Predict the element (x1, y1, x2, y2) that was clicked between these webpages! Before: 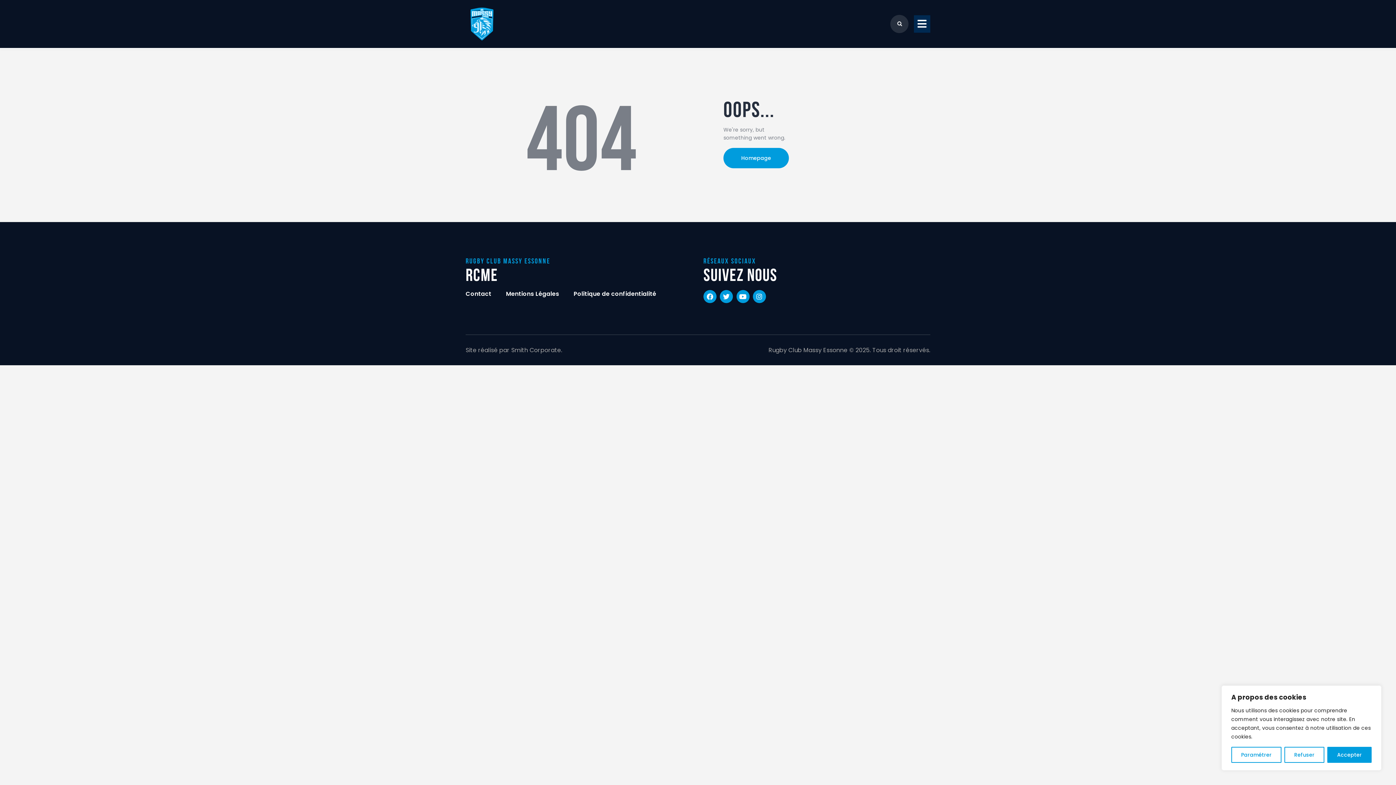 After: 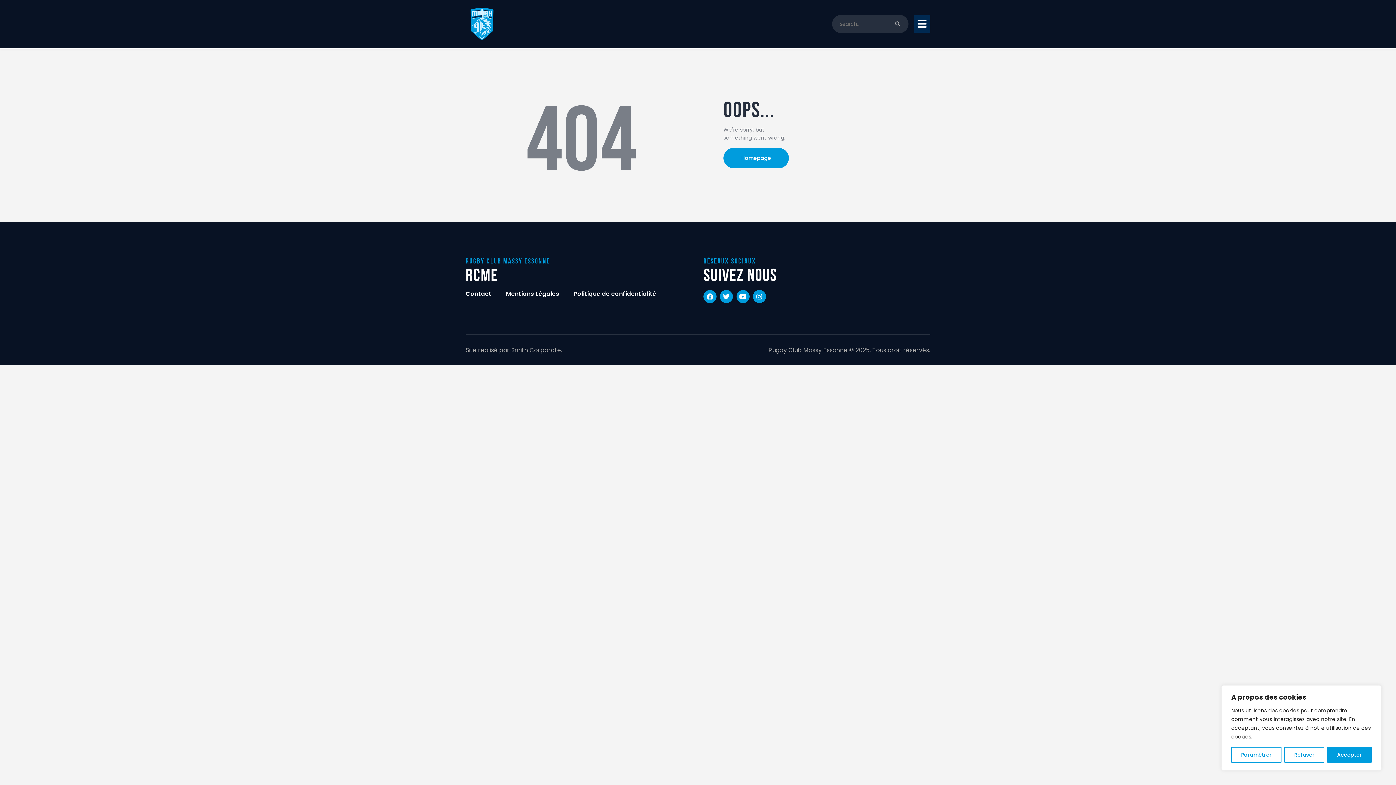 Action: bbox: (890, 14, 909, 33)